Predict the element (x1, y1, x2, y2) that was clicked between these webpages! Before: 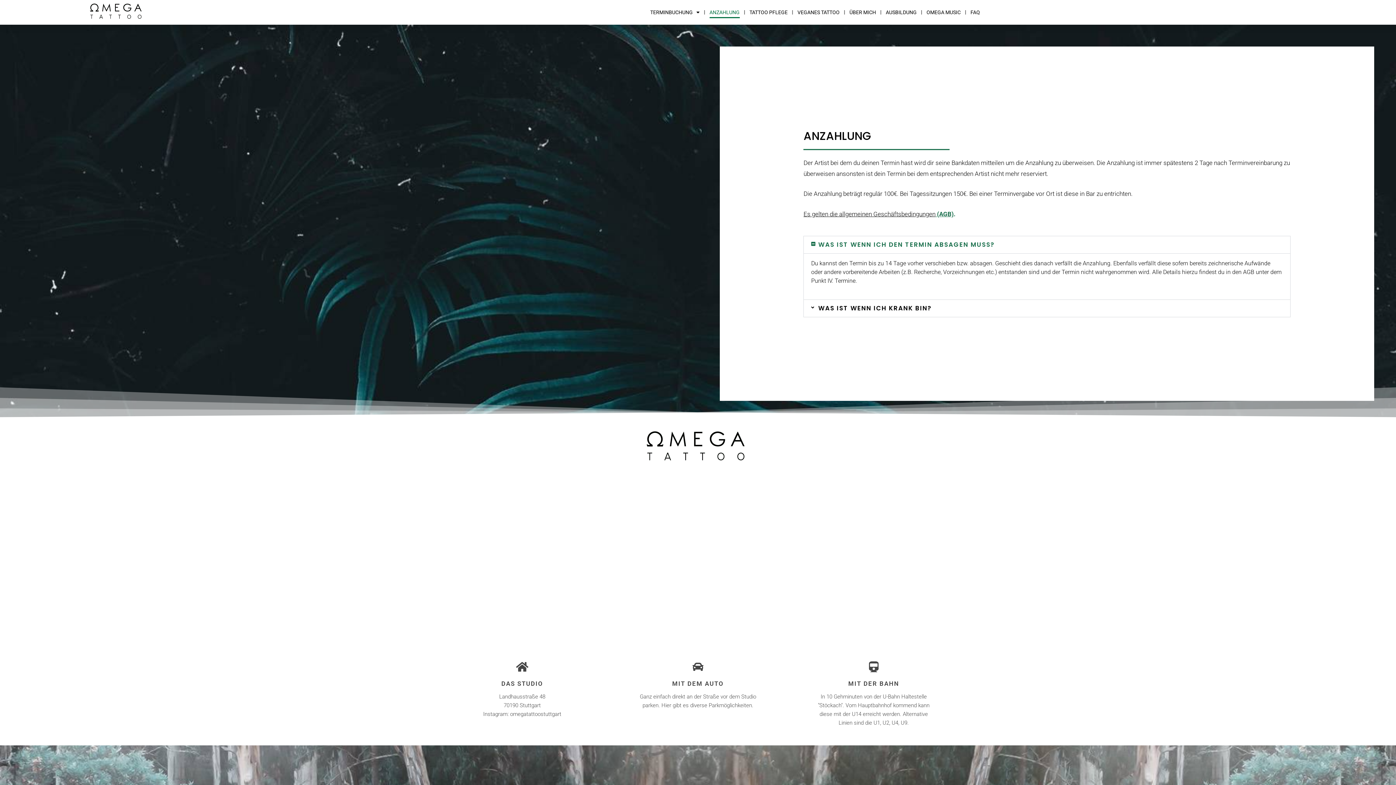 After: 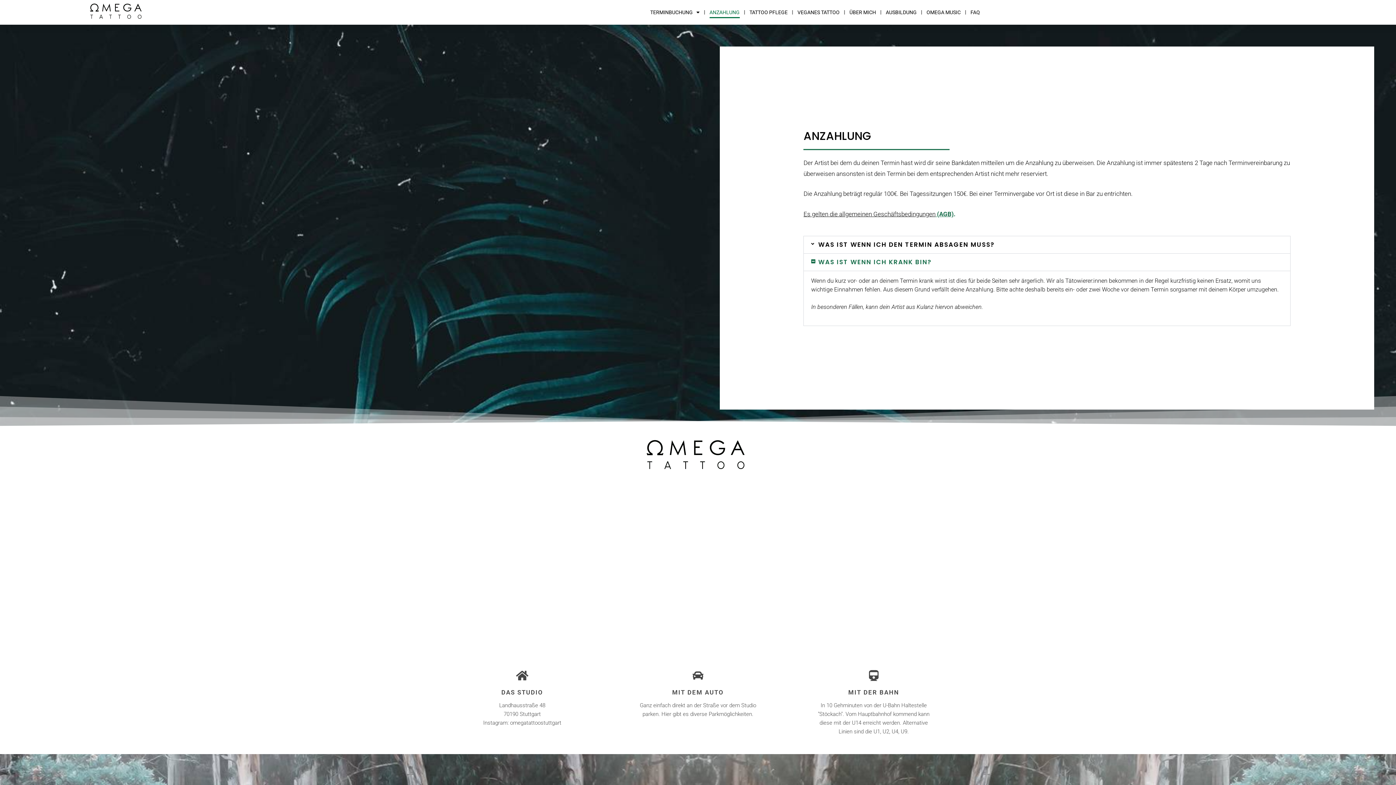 Action: label: WAS IST WENN ICH KRANK BIN? bbox: (804, 300, 1290, 317)